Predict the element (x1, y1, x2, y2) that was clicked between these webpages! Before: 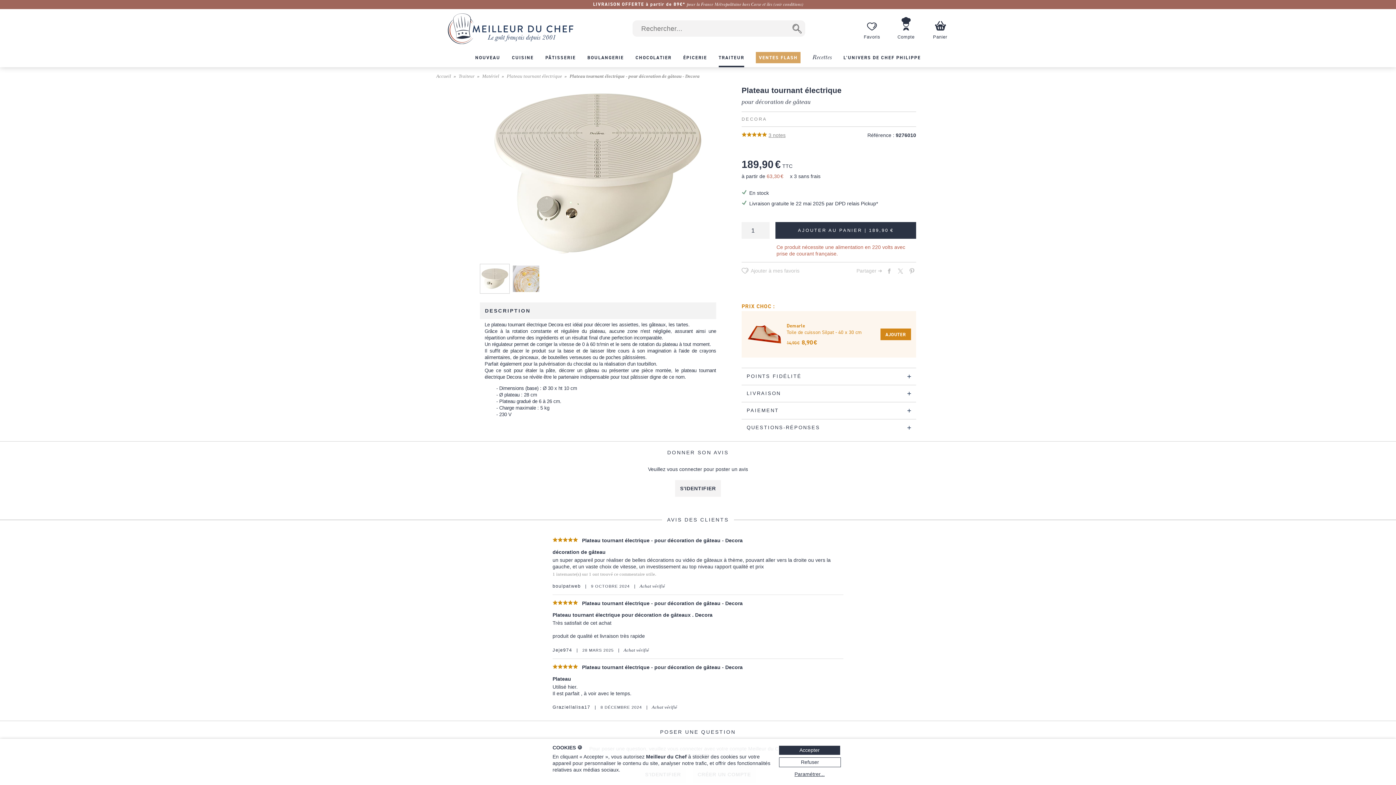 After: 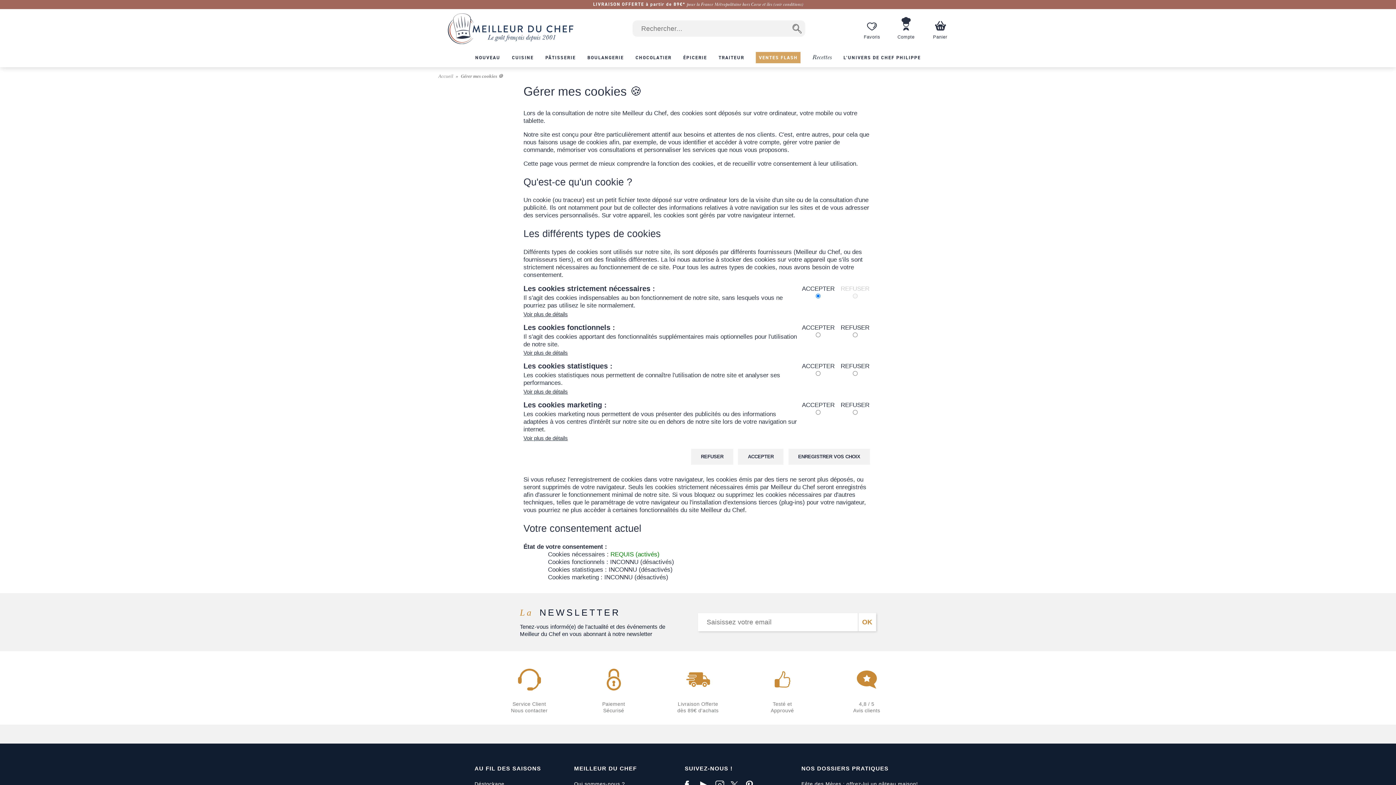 Action: label: Paramétrer... bbox: (784, 771, 835, 777)